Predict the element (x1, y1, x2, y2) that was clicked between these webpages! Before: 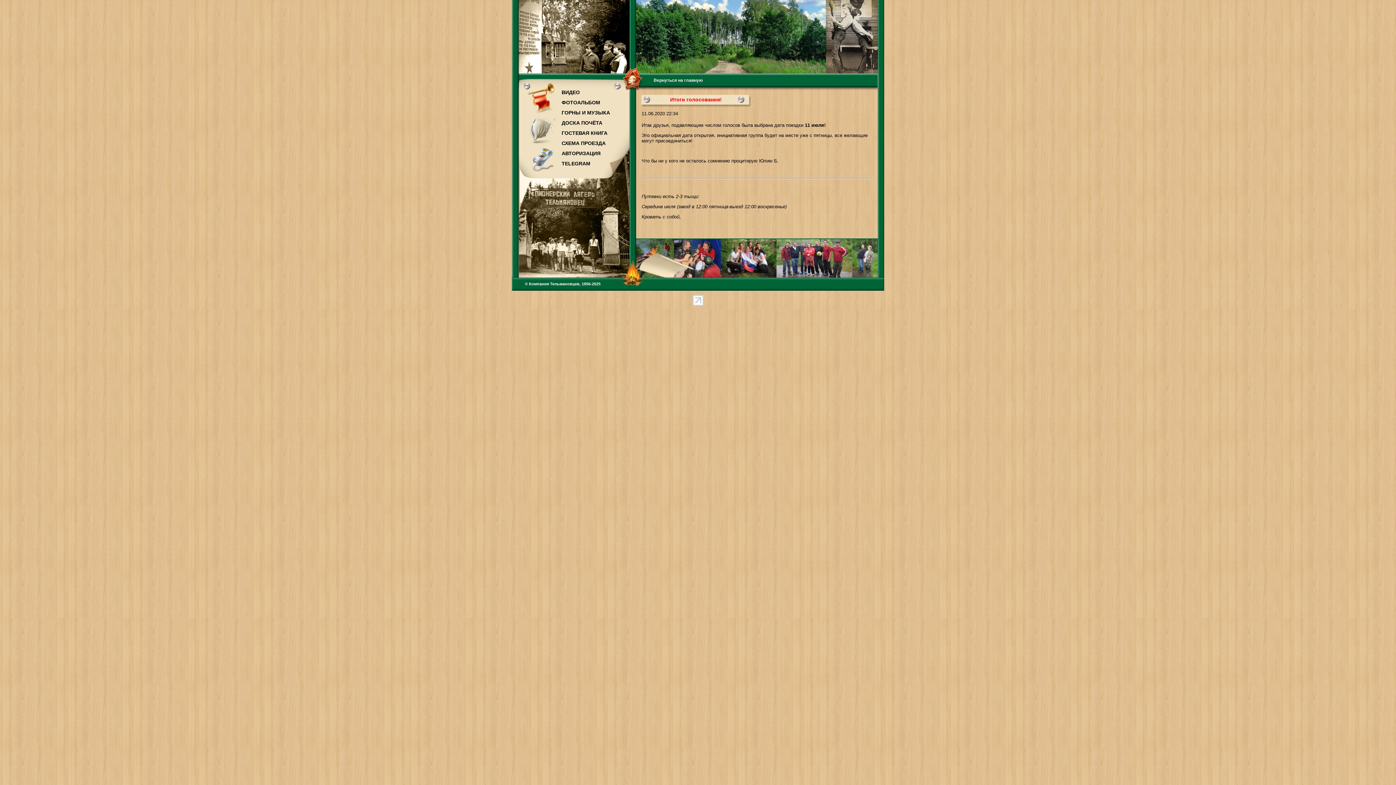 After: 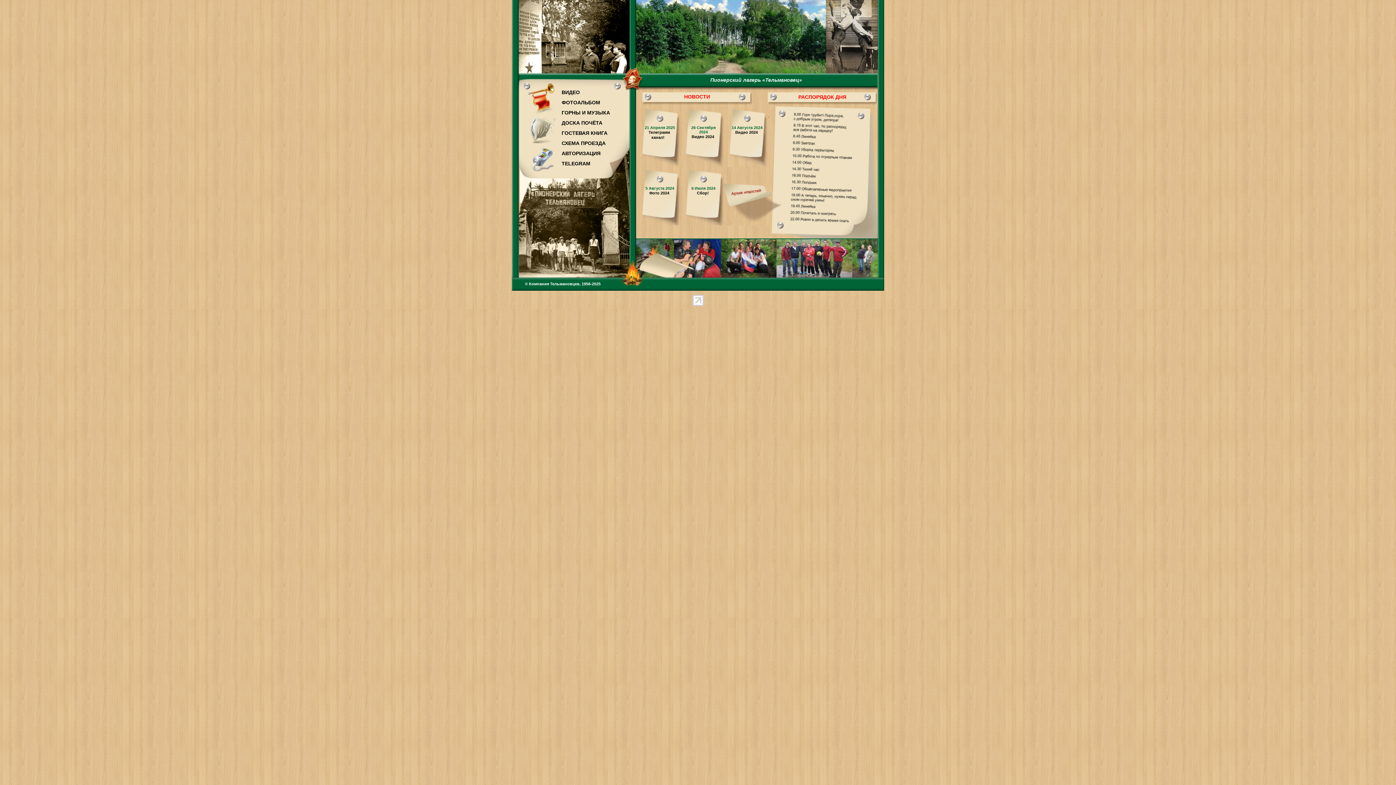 Action: bbox: (653, 77, 744, 88) label: Вернуться на главную